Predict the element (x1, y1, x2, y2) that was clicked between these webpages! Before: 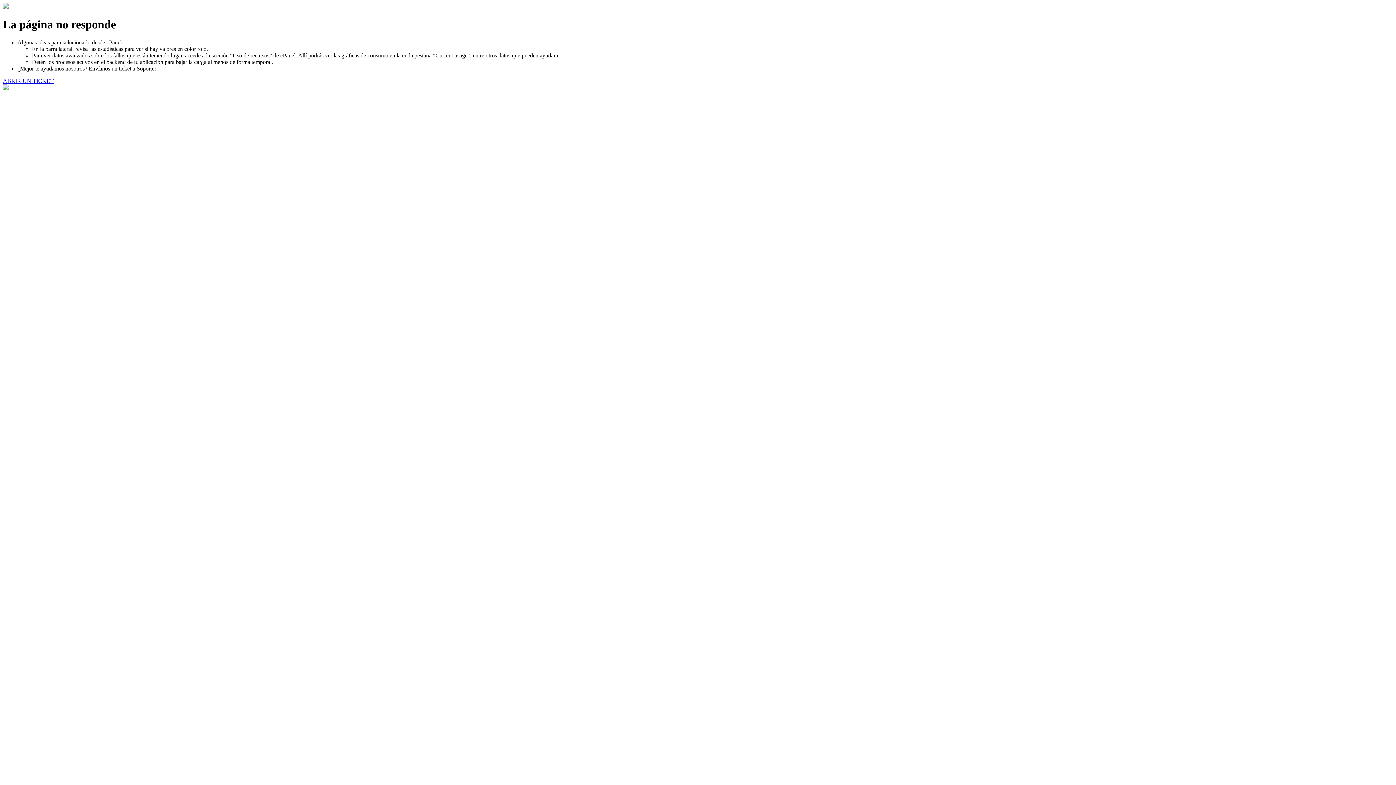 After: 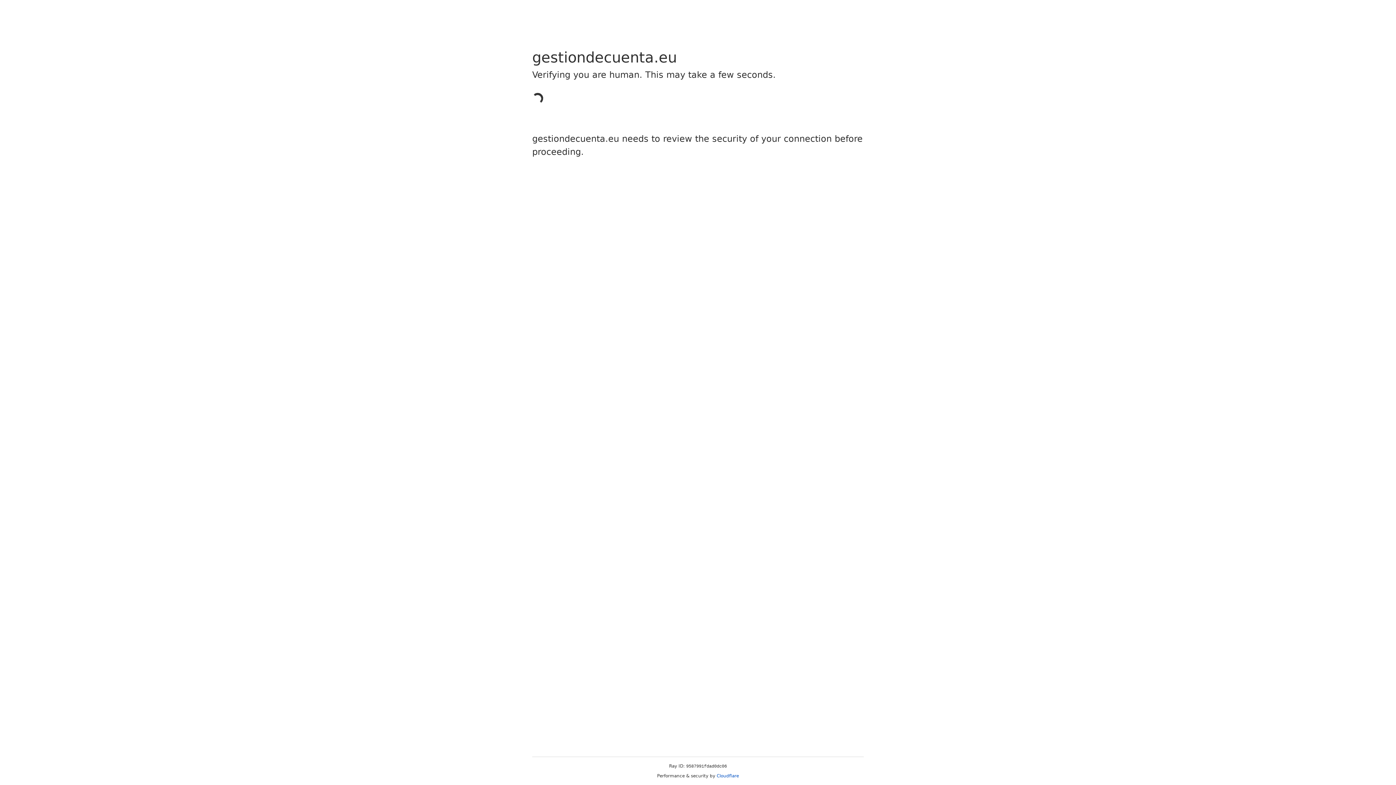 Action: bbox: (2, 77, 53, 83) label: ABRIR UN TICKET